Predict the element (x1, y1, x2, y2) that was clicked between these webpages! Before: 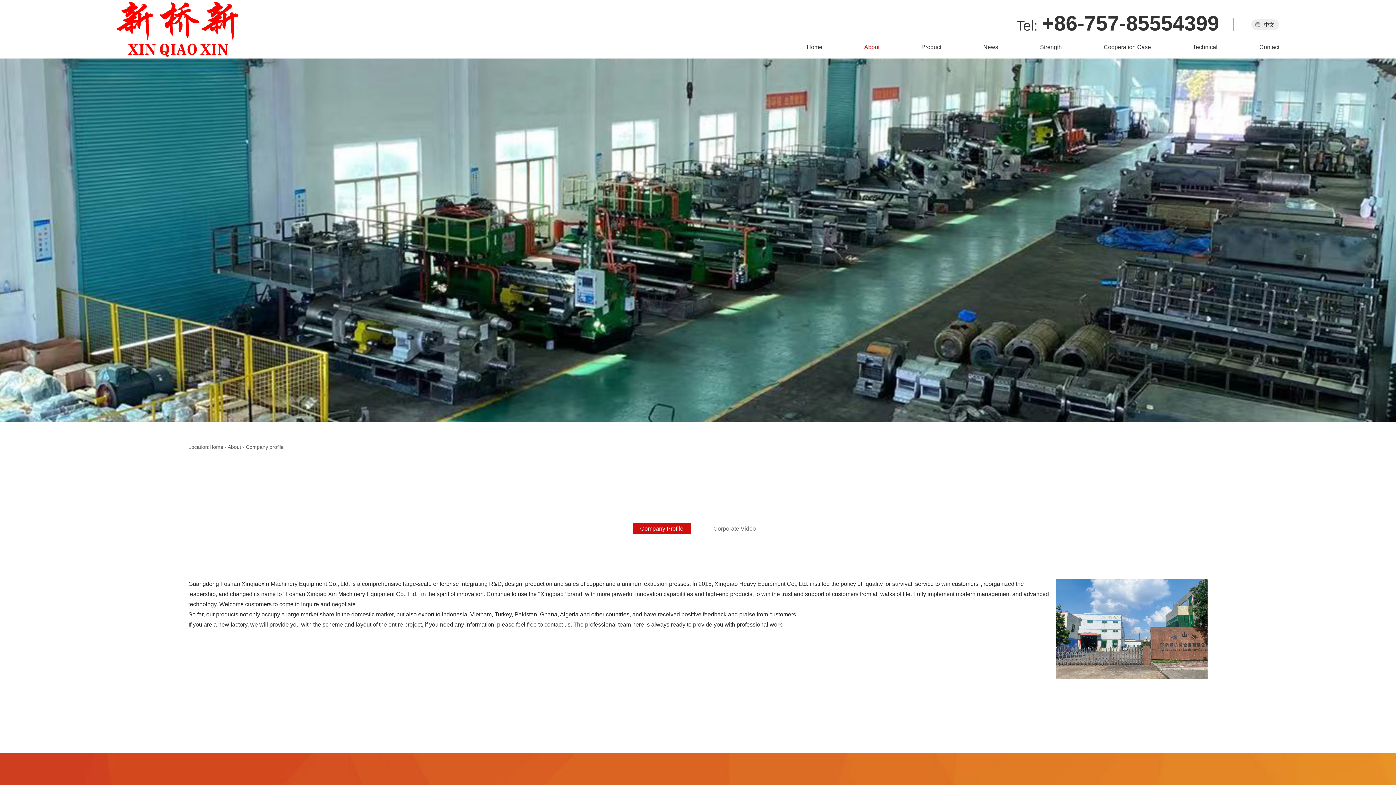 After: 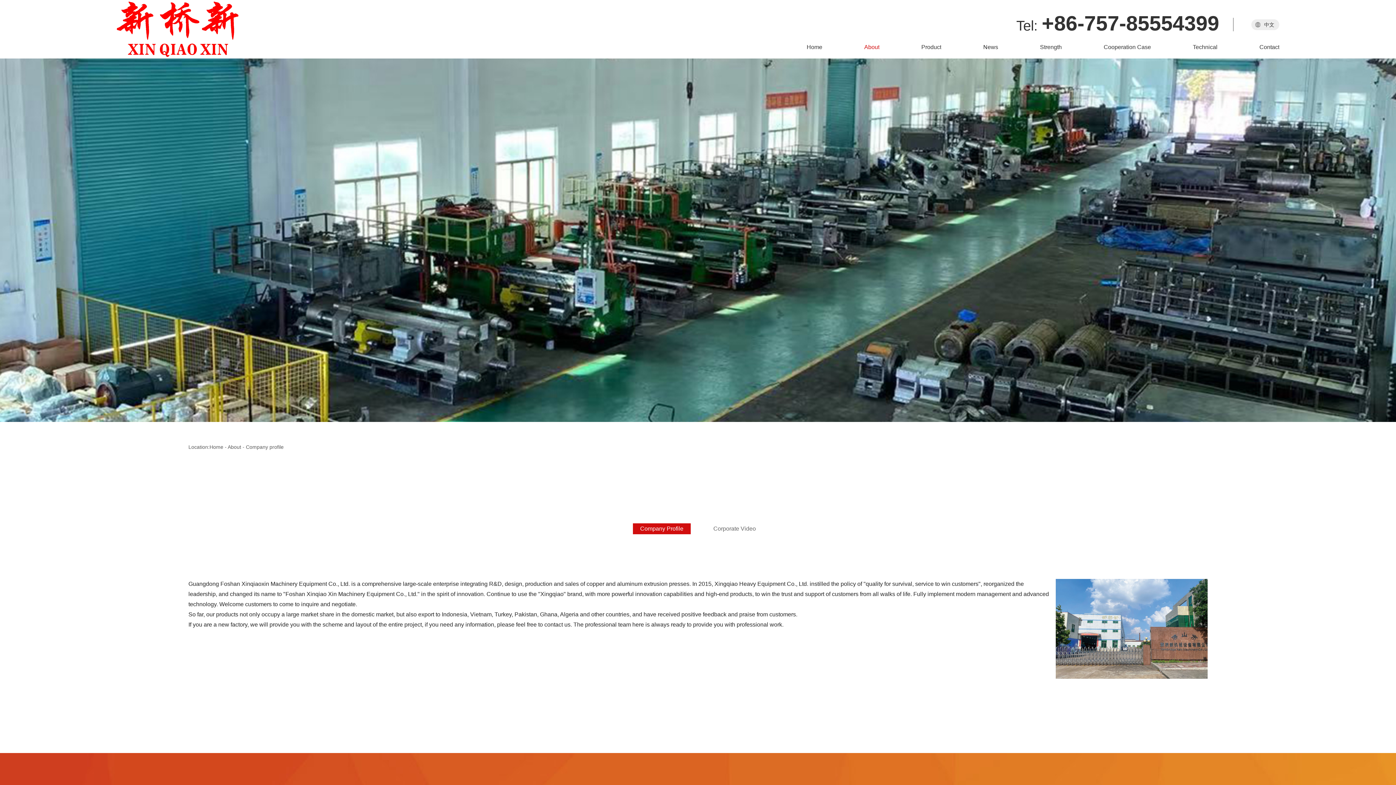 Action: bbox: (864, 39, 879, 54) label: About